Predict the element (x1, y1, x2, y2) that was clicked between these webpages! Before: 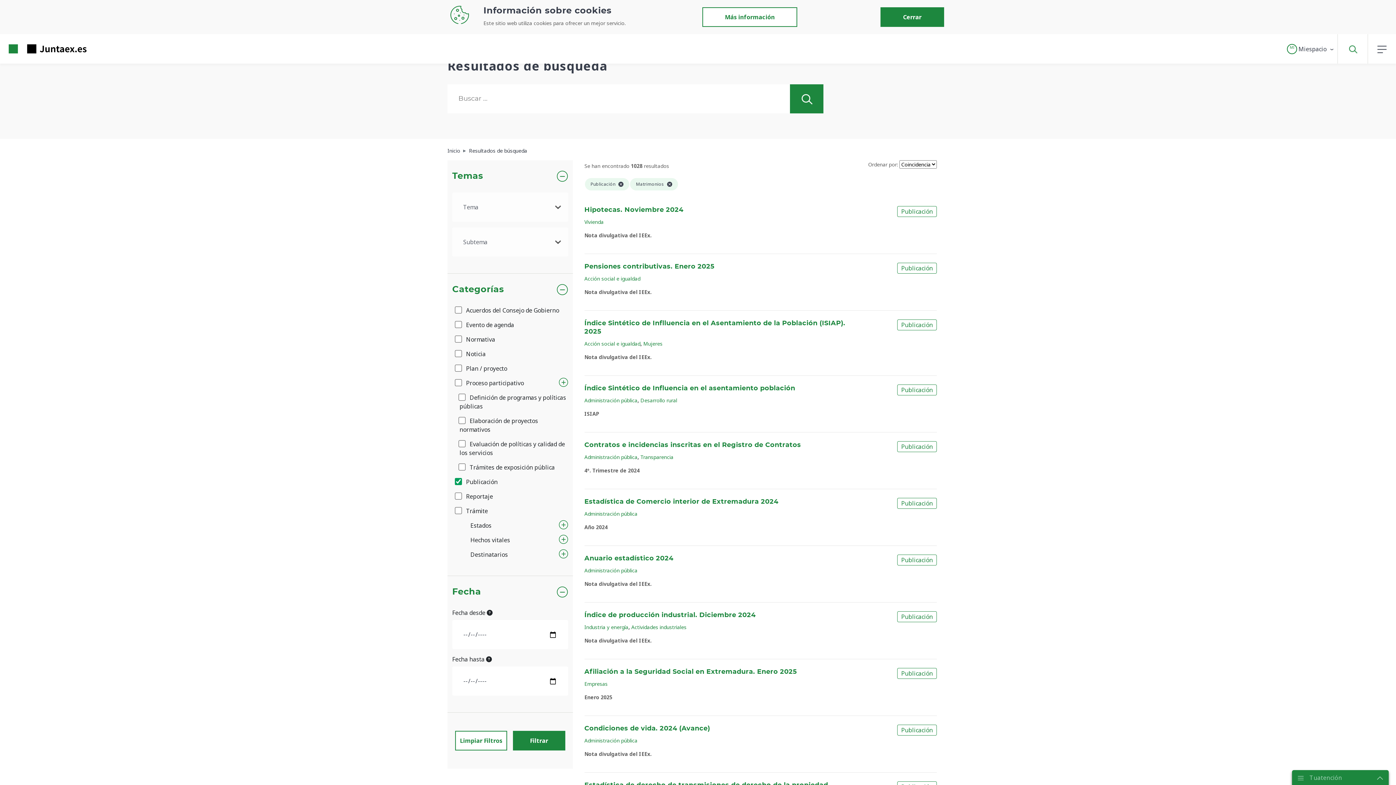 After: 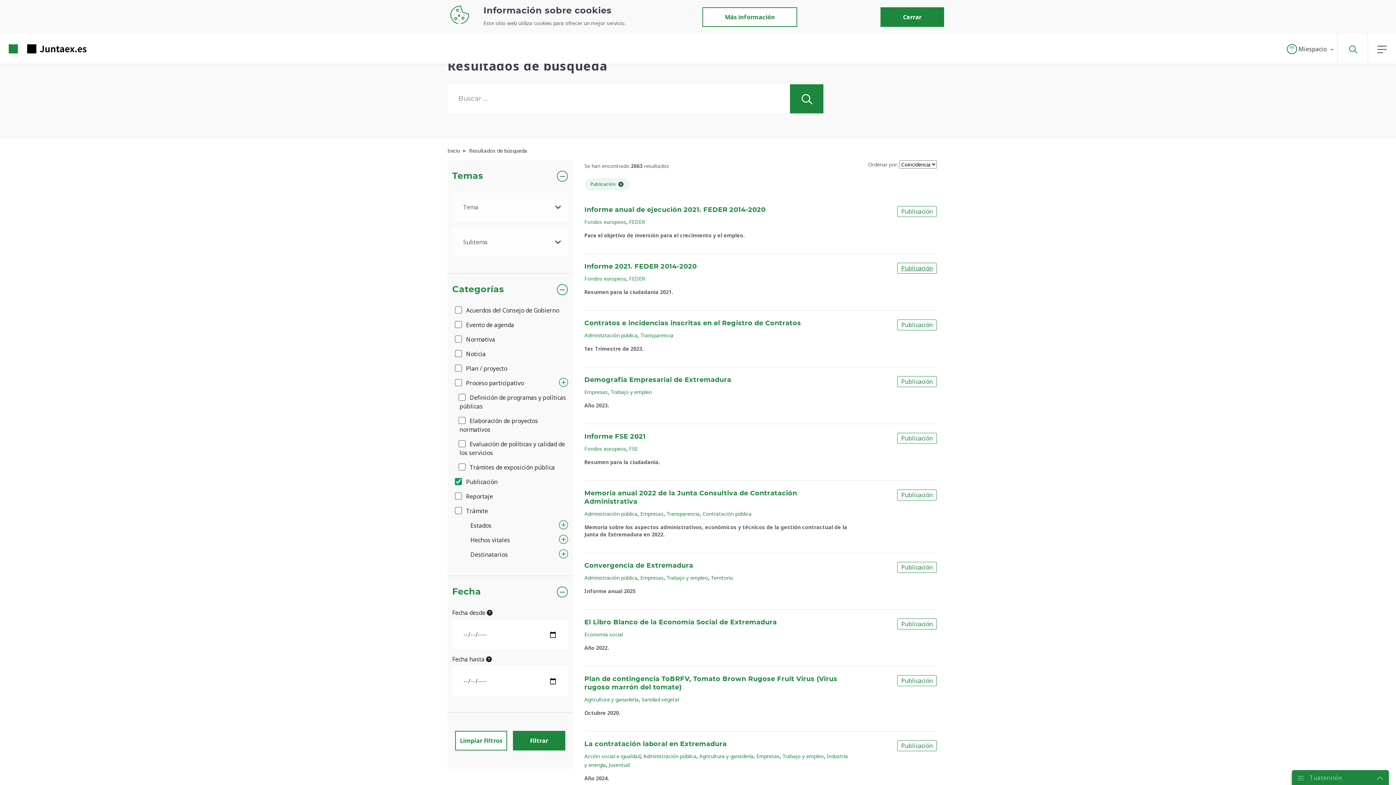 Action: label: Publicación bbox: (897, 262, 937, 273)